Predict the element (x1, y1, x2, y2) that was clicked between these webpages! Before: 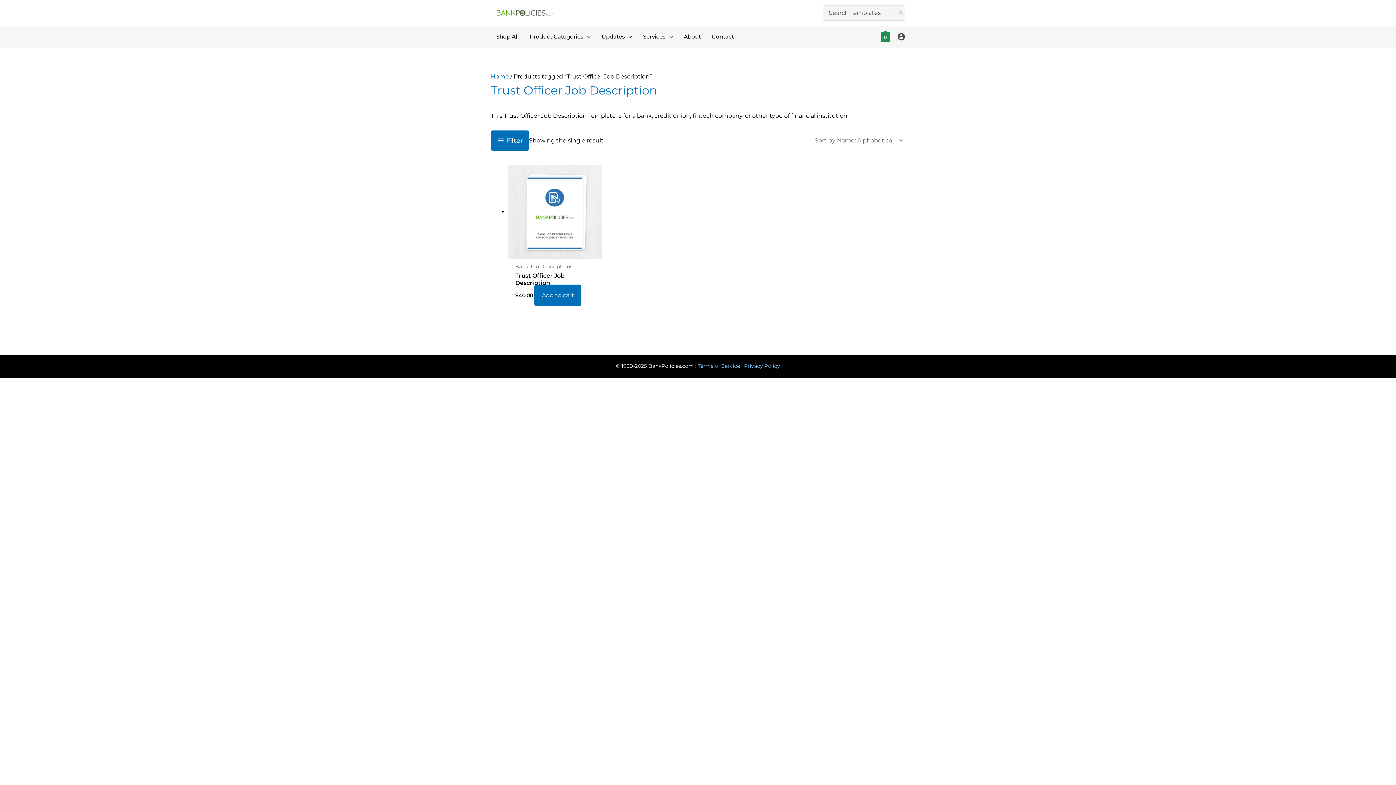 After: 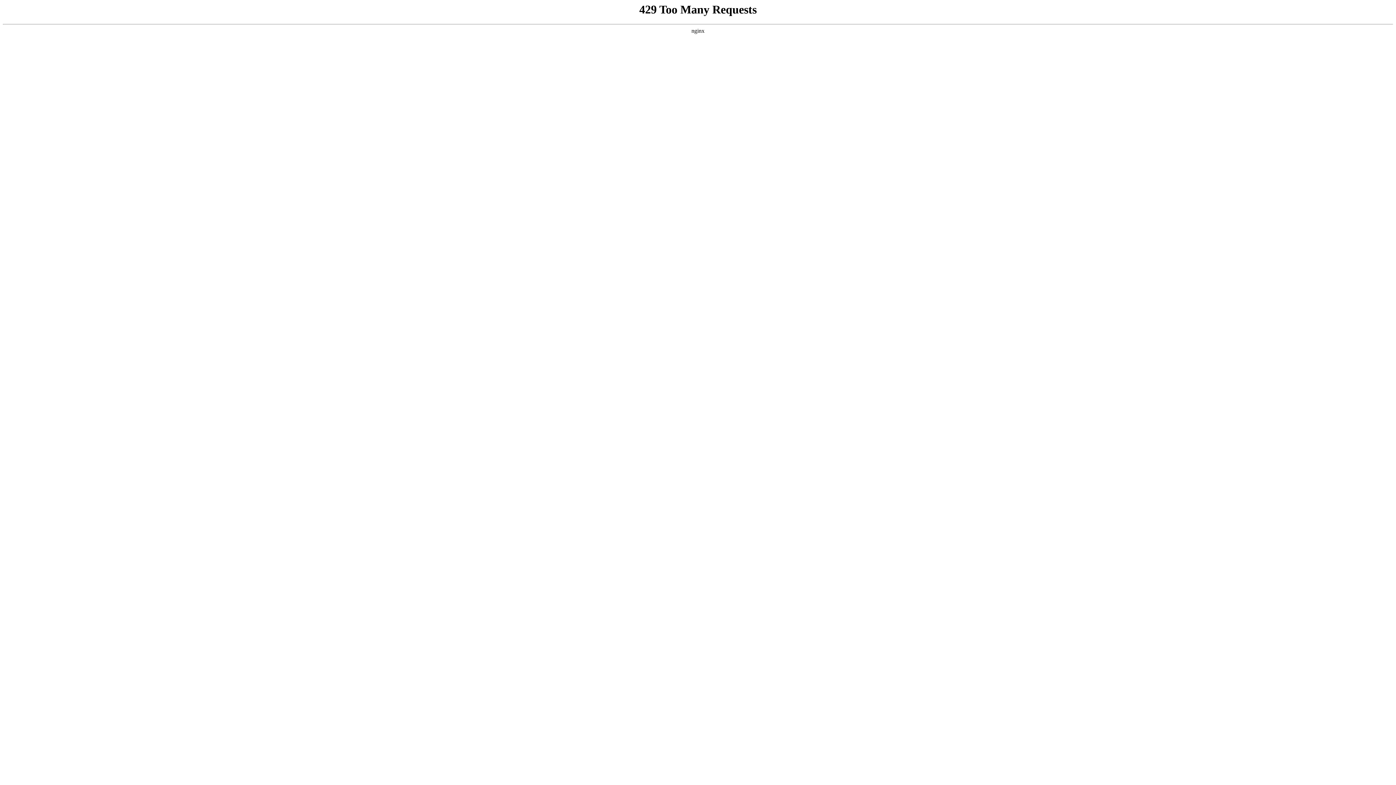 Action: label: Trust Officer Job Description bbox: (515, 272, 595, 286)